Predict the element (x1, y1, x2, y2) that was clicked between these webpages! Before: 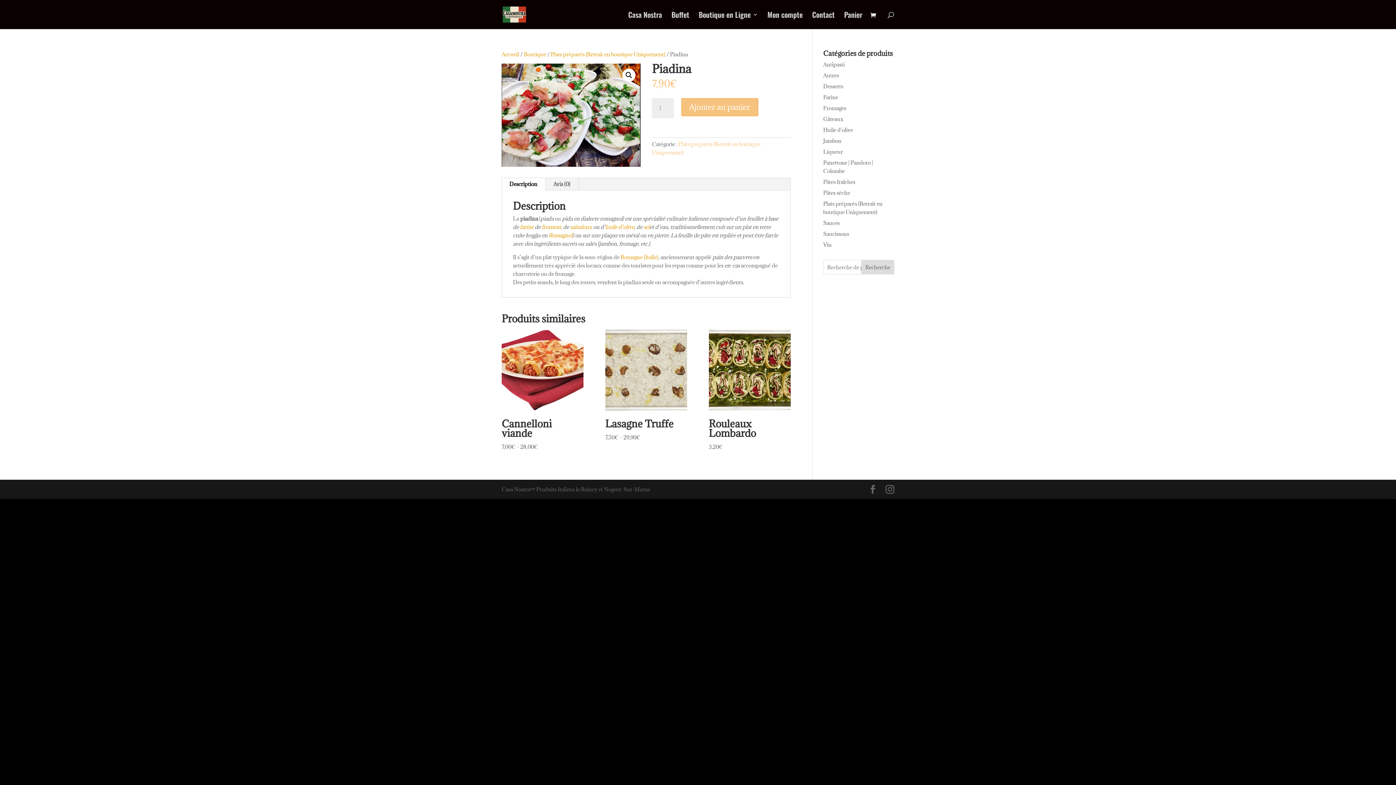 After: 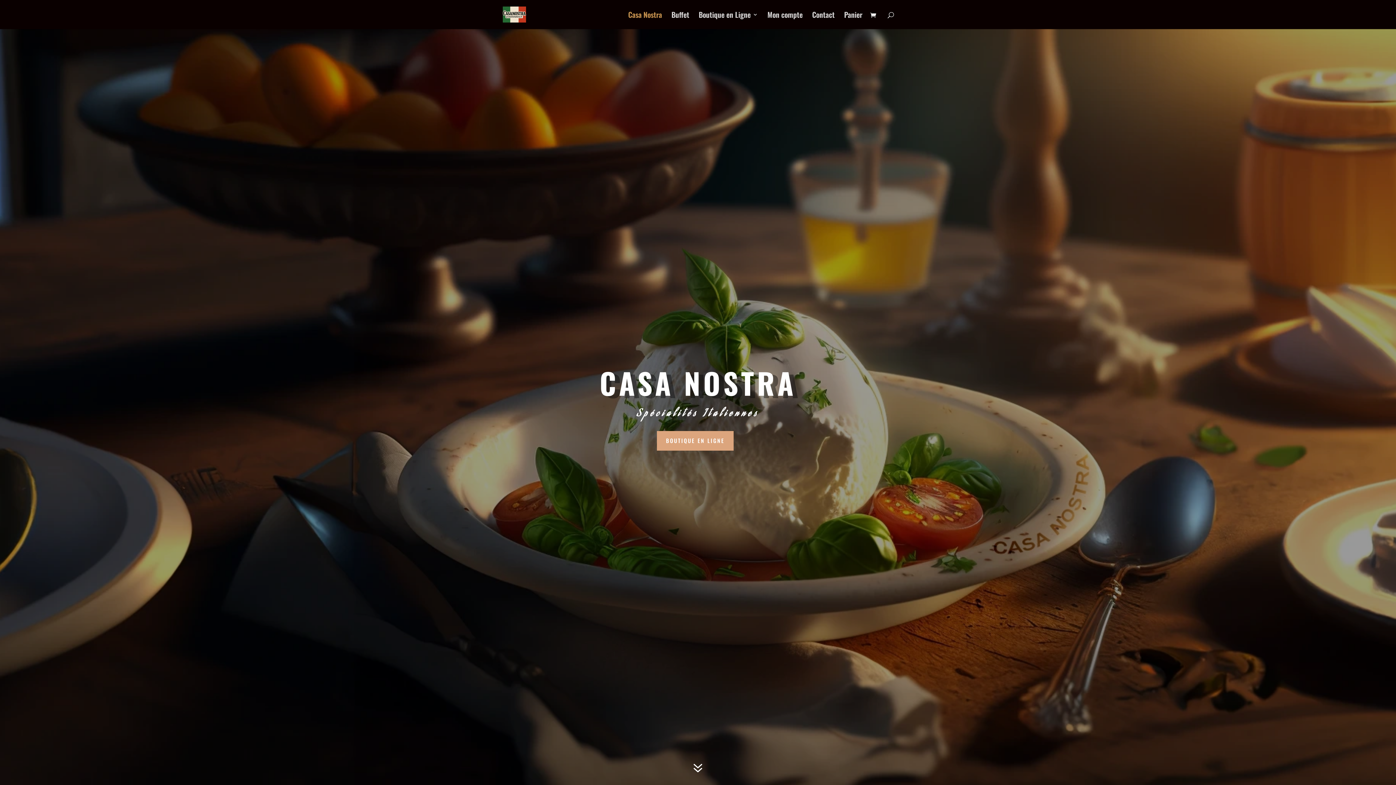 Action: bbox: (502, 9, 526, 17)